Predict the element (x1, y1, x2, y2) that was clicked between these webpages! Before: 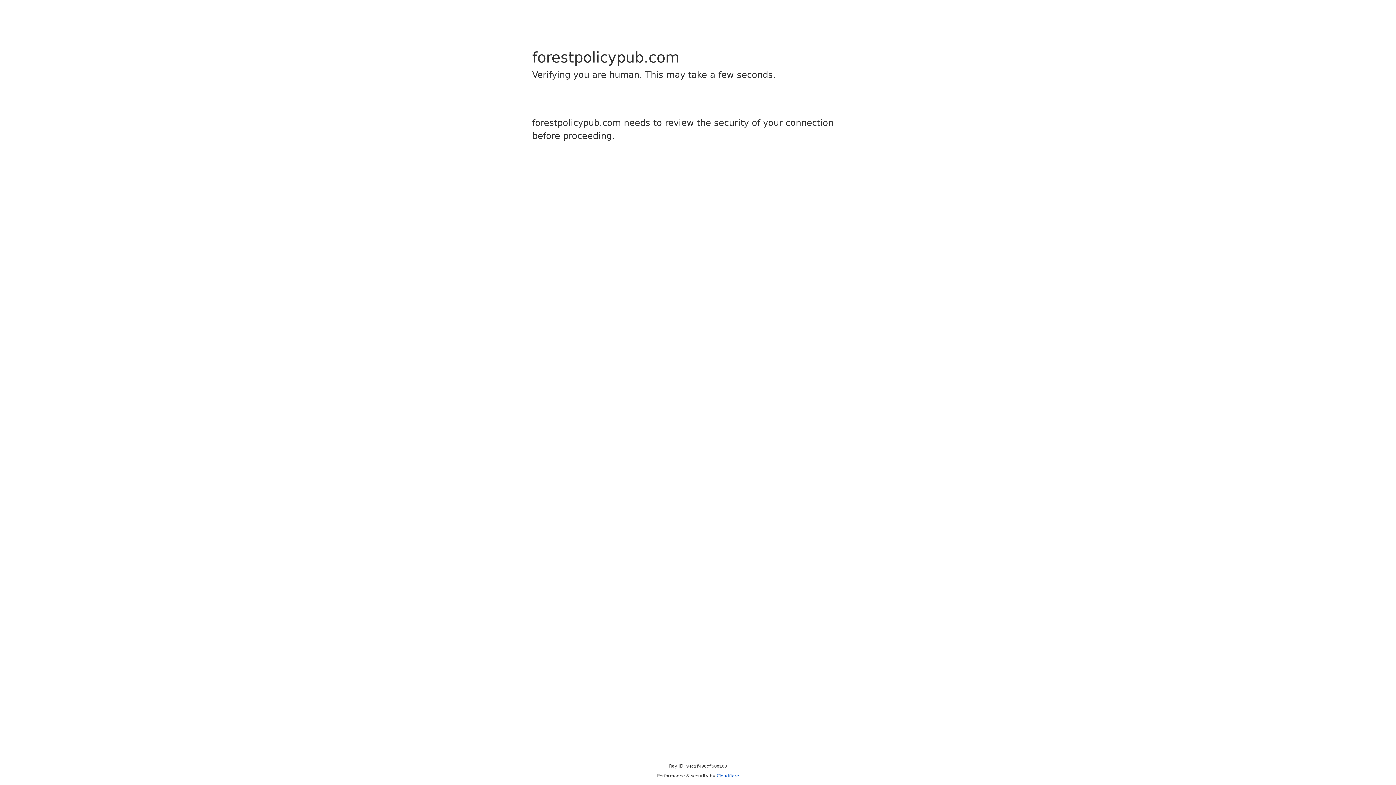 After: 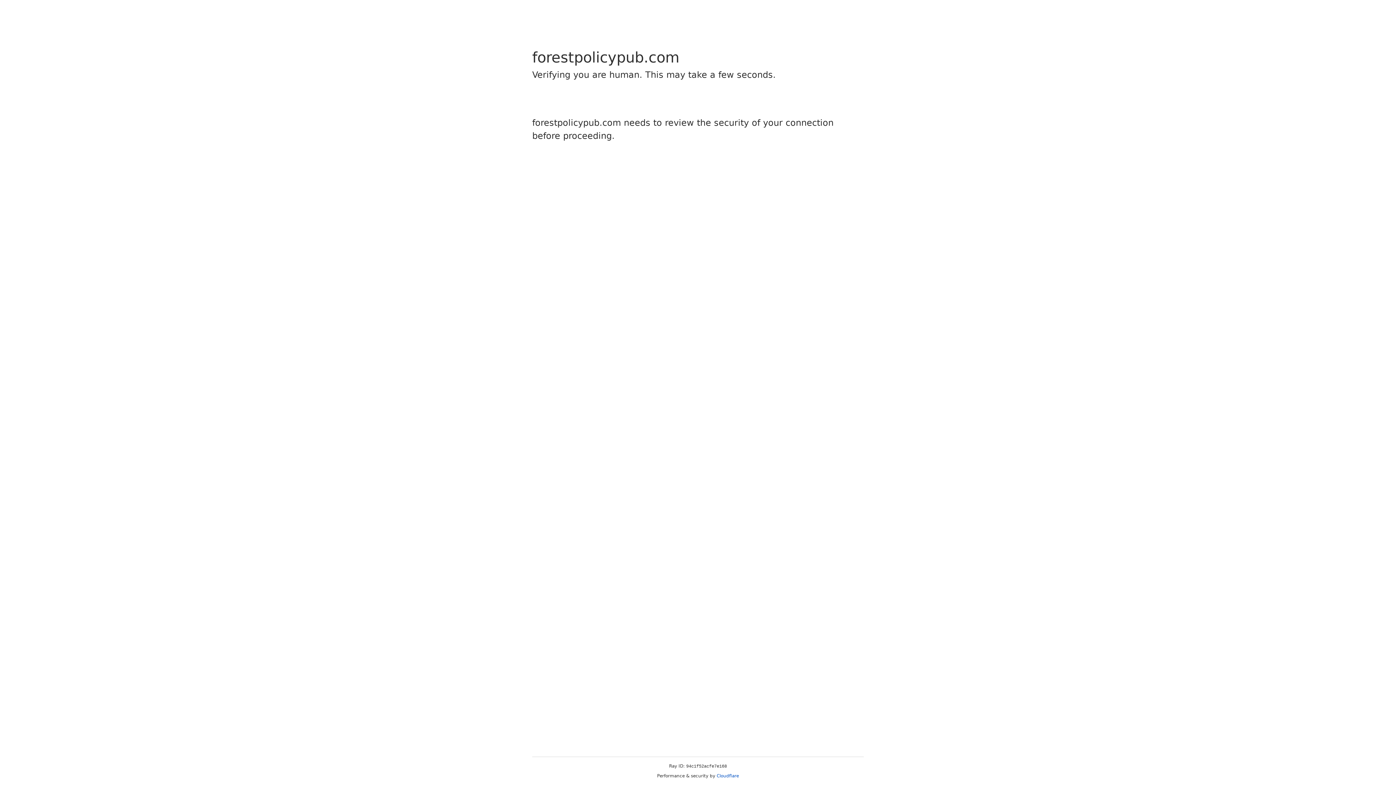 Action: bbox: (716, 773, 739, 778) label: Cloudflare